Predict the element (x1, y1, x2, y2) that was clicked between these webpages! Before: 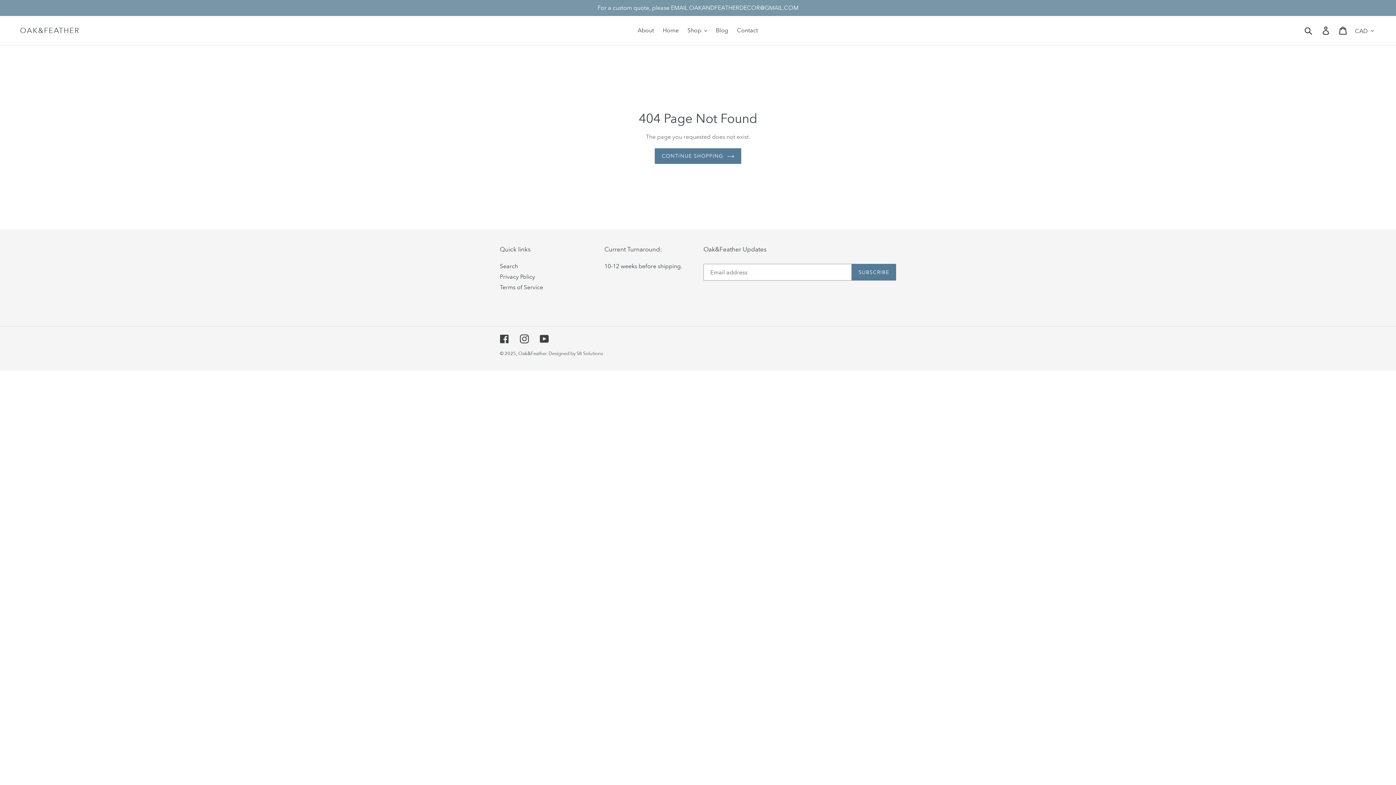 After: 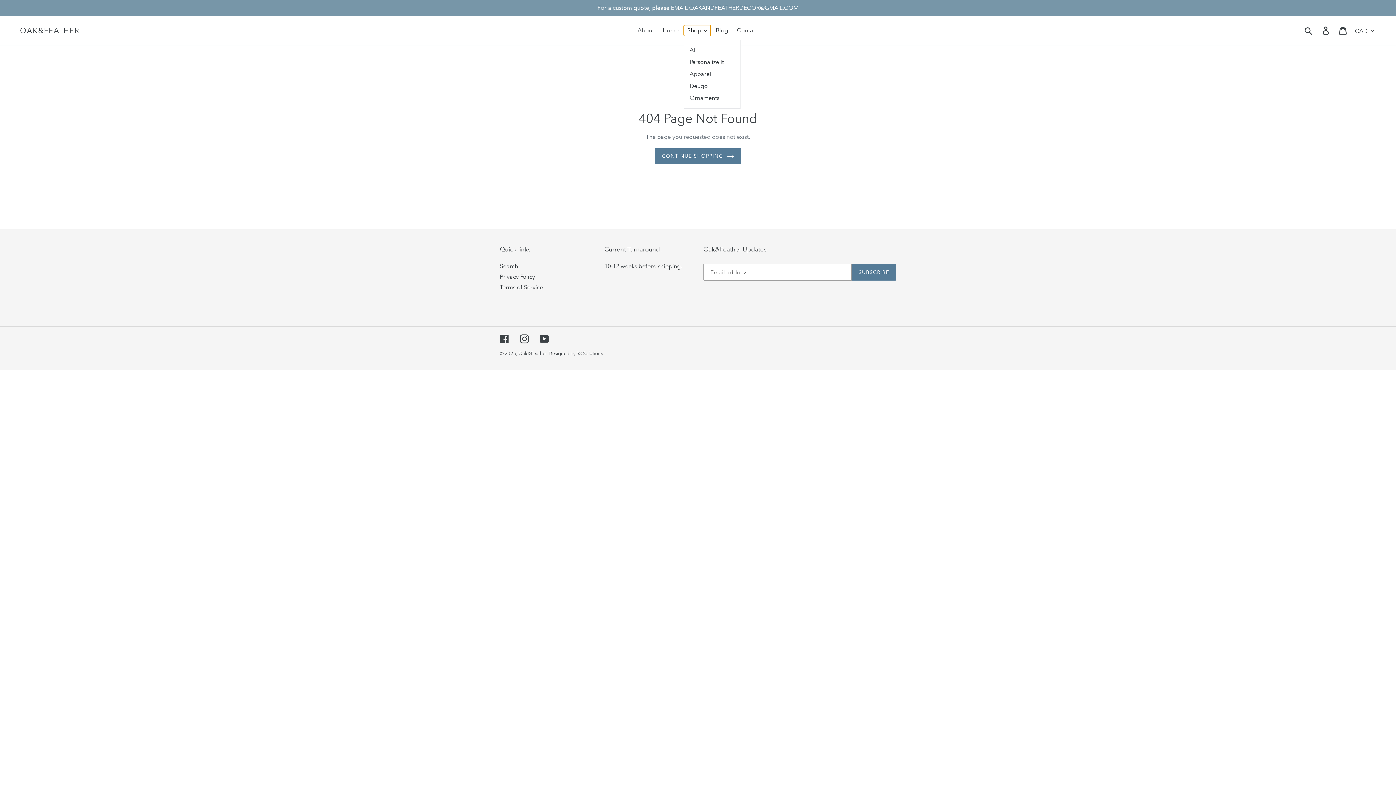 Action: bbox: (684, 25, 710, 36) label: Shop